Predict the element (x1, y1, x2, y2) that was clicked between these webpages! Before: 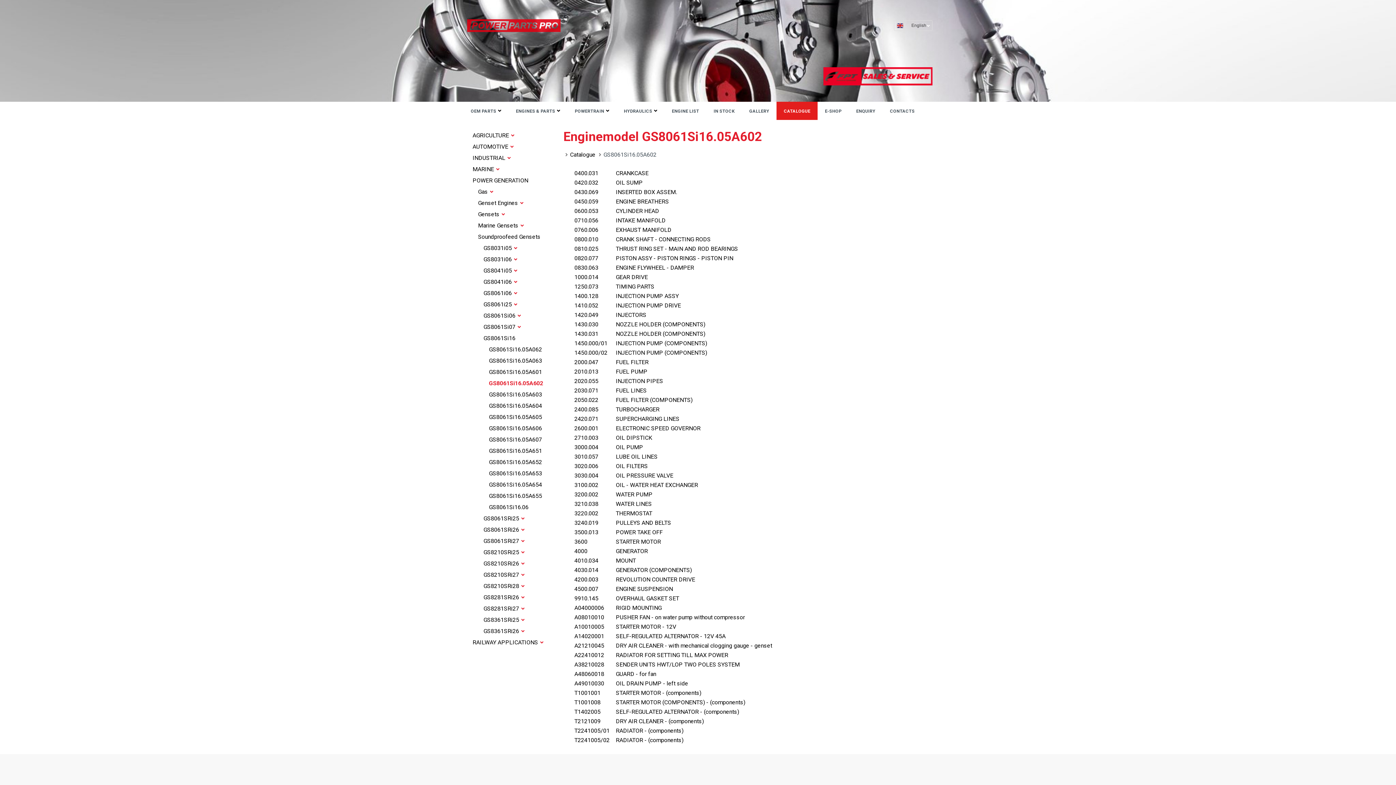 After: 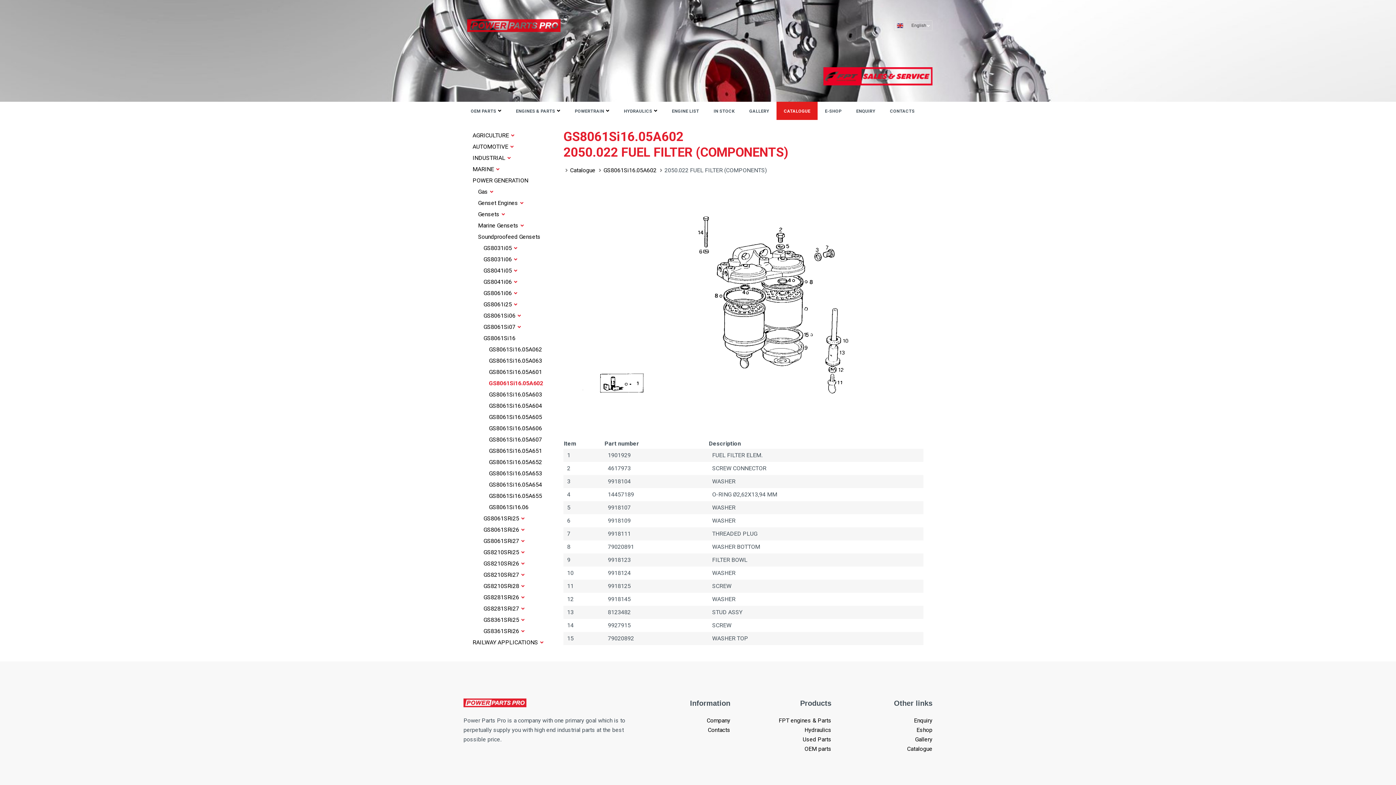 Action: bbox: (574, 396, 692, 403) label: 2050.022 FUEL FILTER (COMPONENTS)